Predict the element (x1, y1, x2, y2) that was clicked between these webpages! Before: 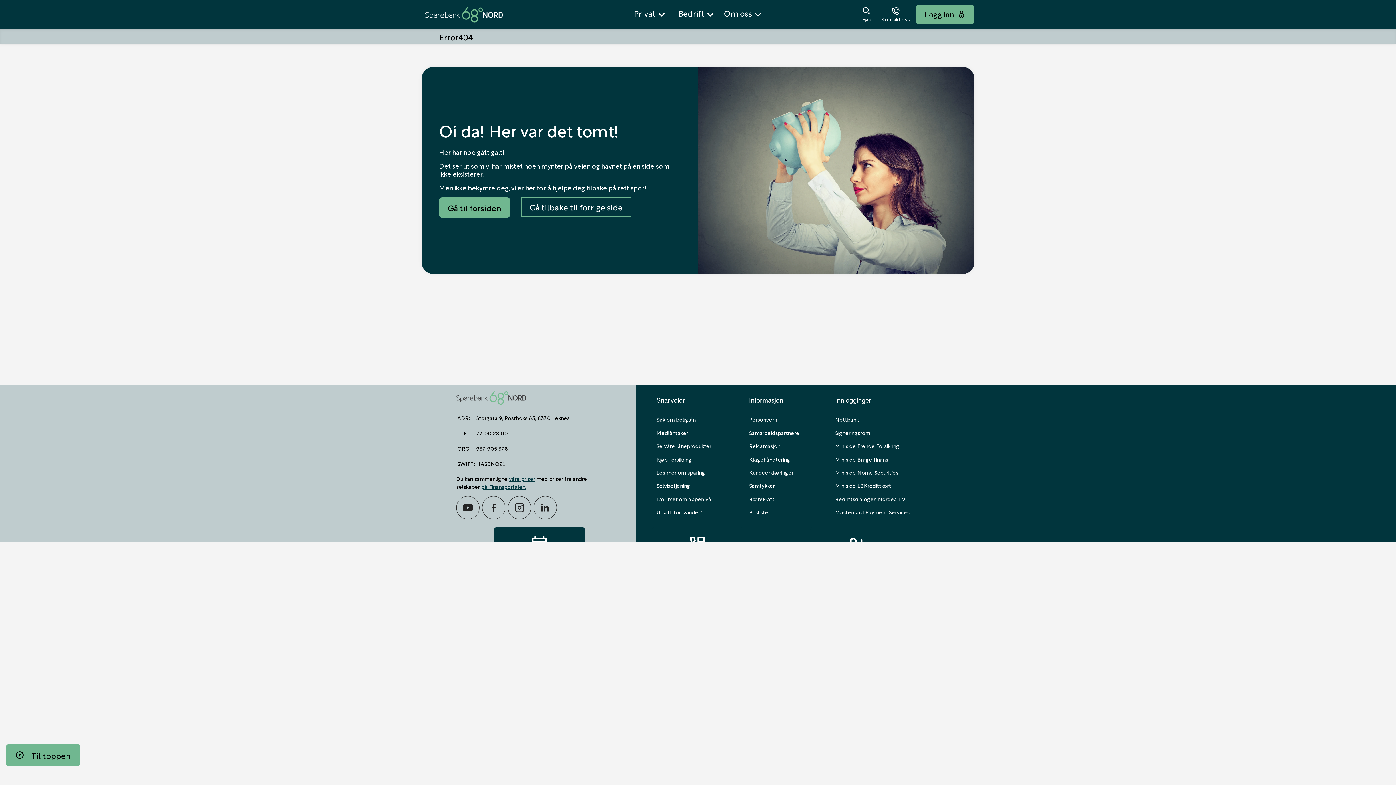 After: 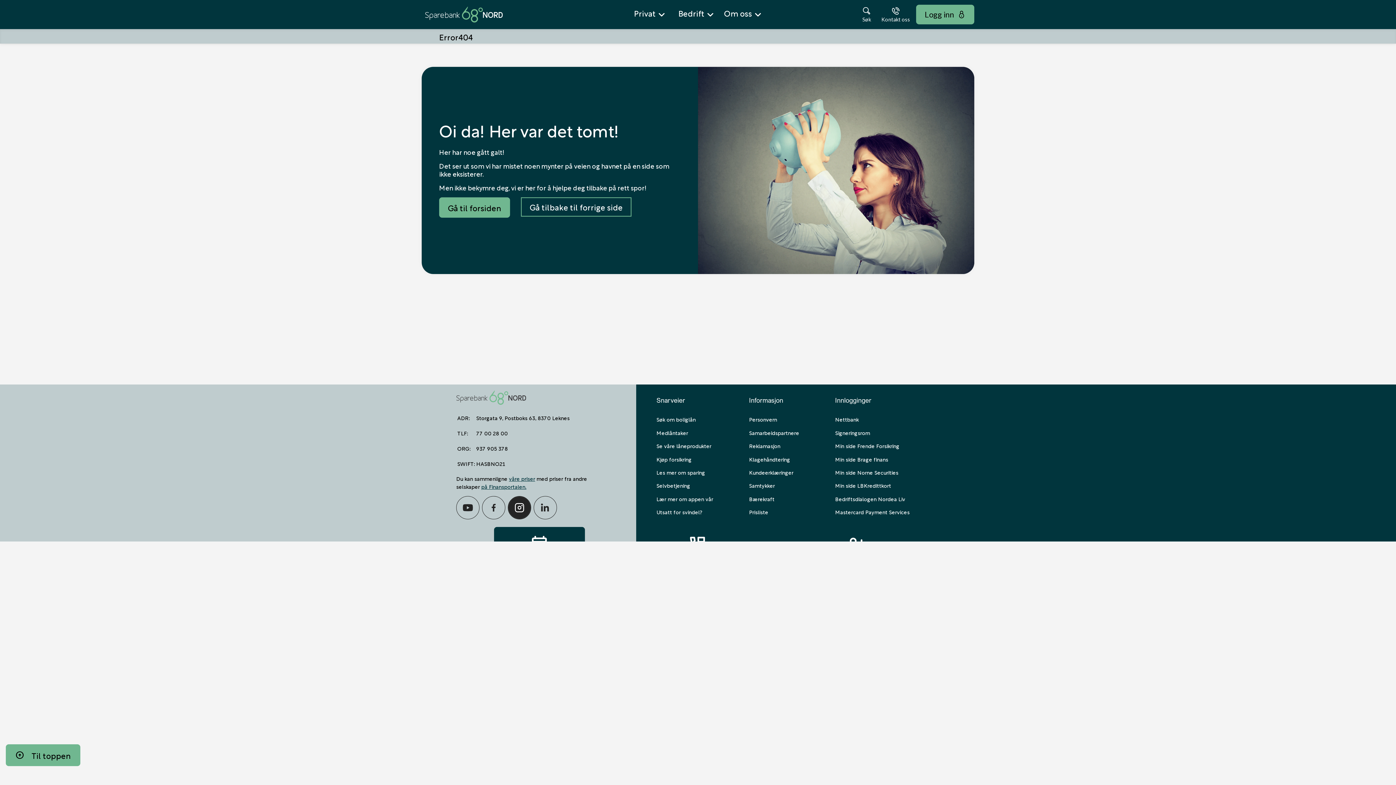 Action: bbox: (508, 496, 531, 519)